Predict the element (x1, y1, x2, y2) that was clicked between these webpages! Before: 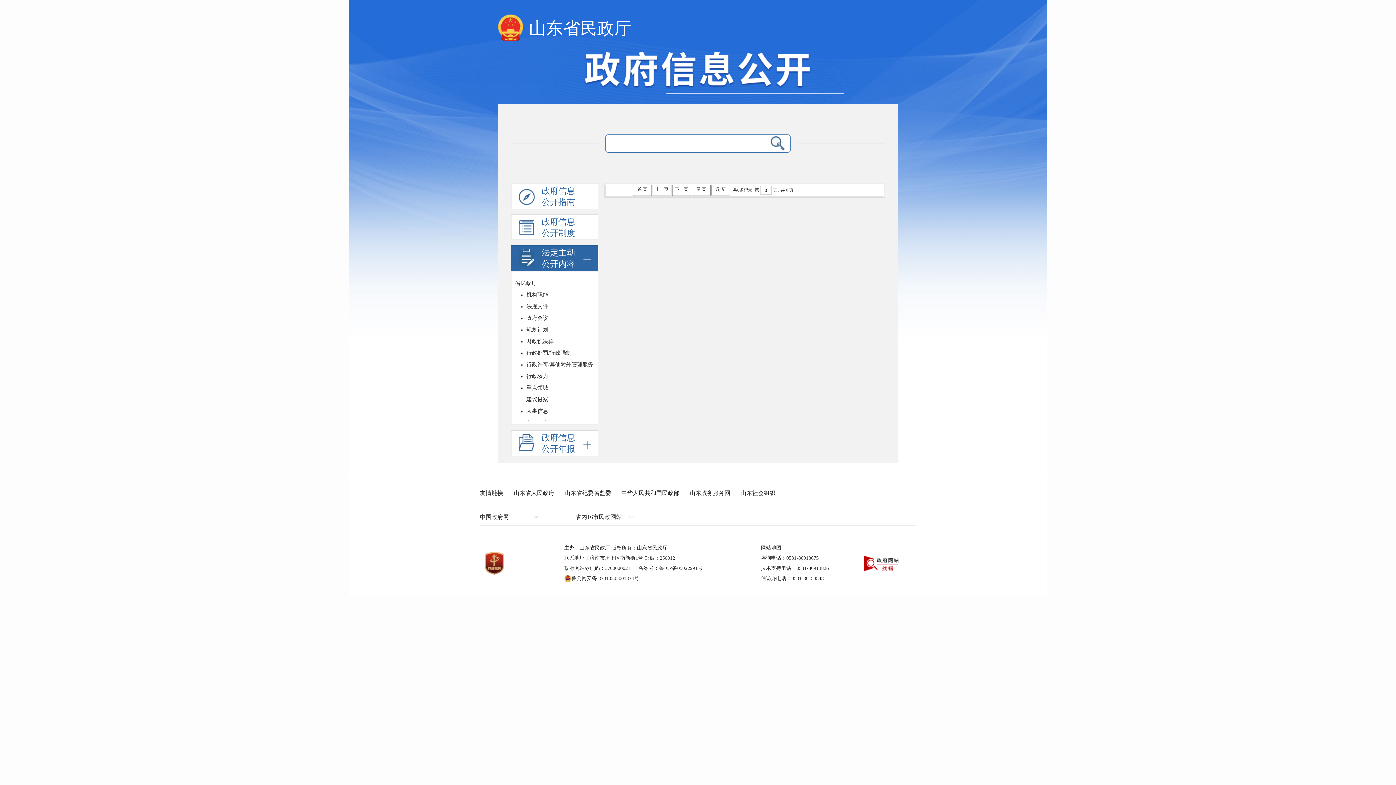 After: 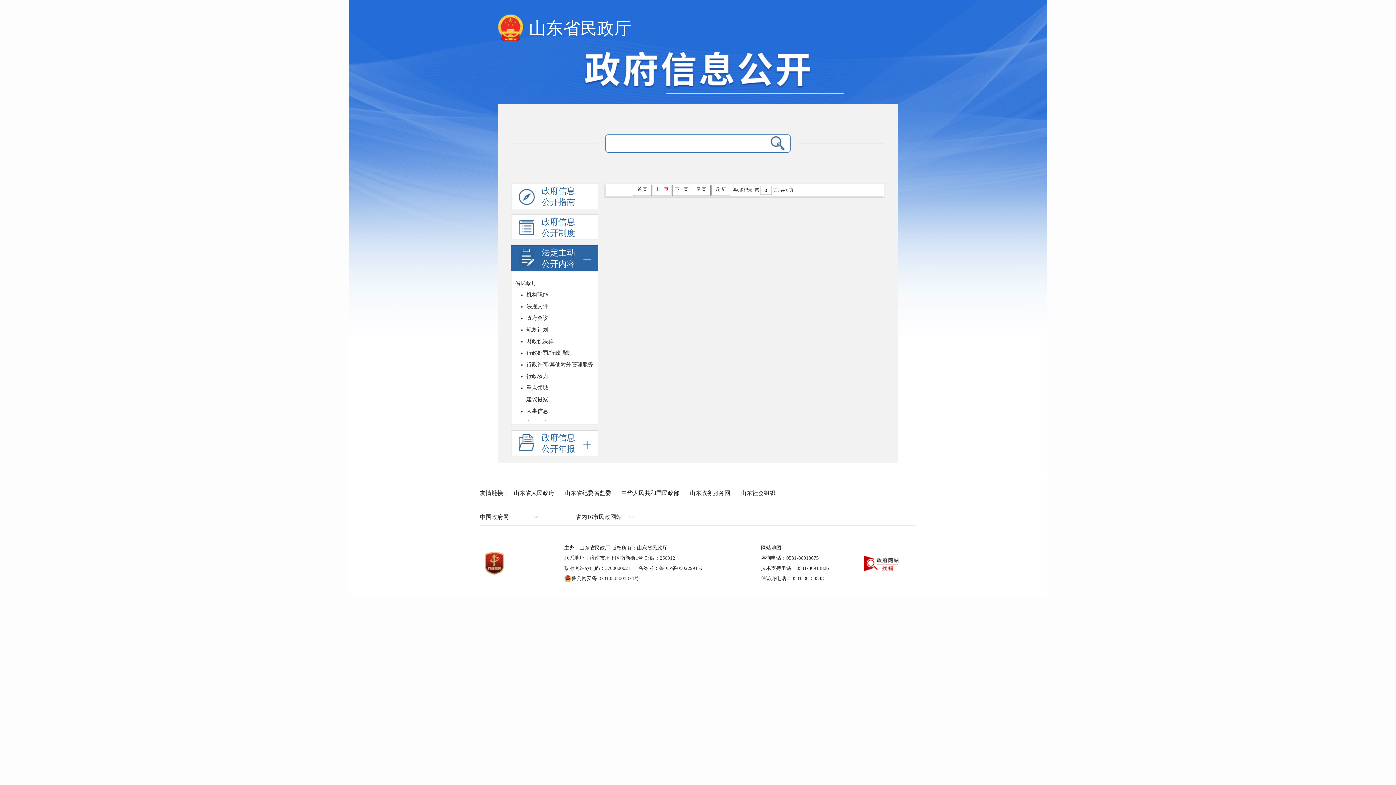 Action: label: 上一页 bbox: (652, 185, 671, 196)